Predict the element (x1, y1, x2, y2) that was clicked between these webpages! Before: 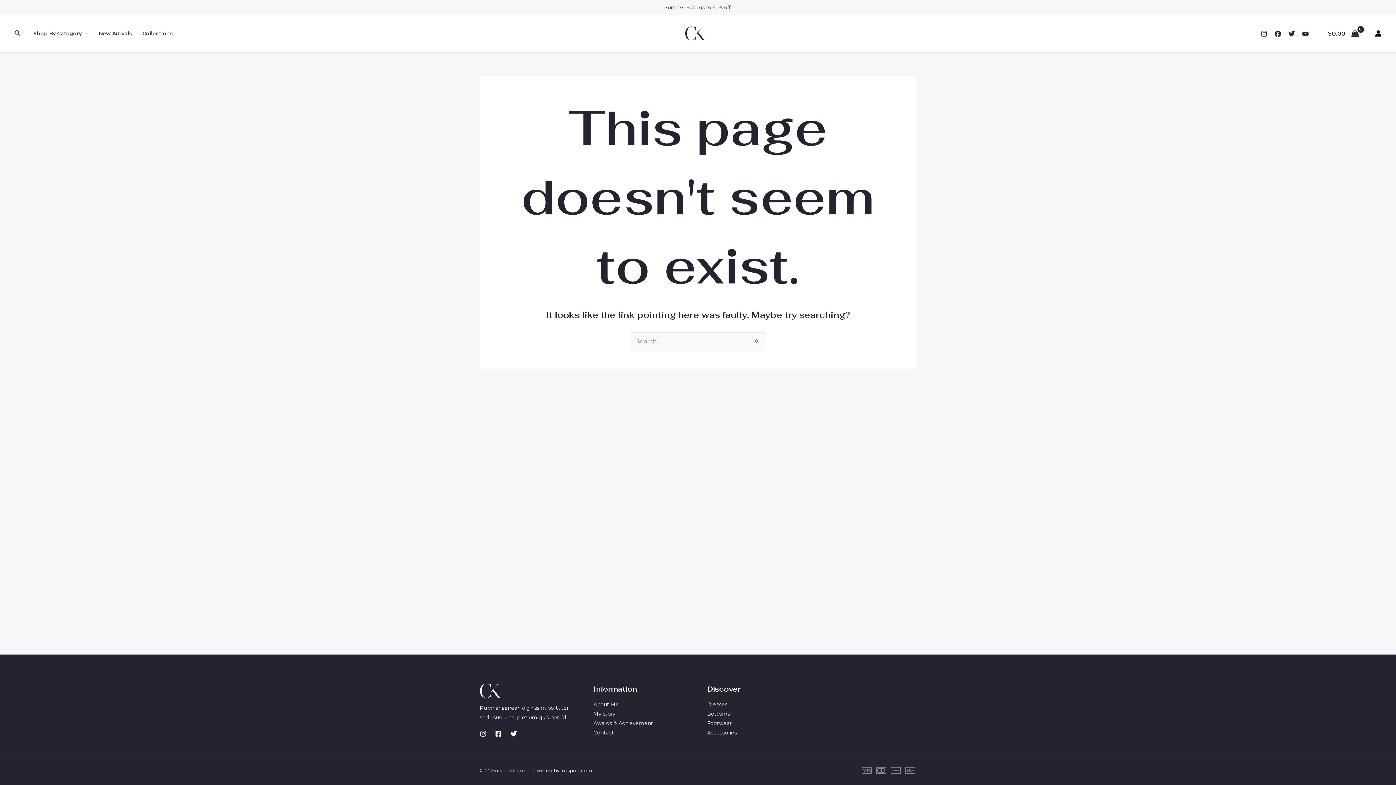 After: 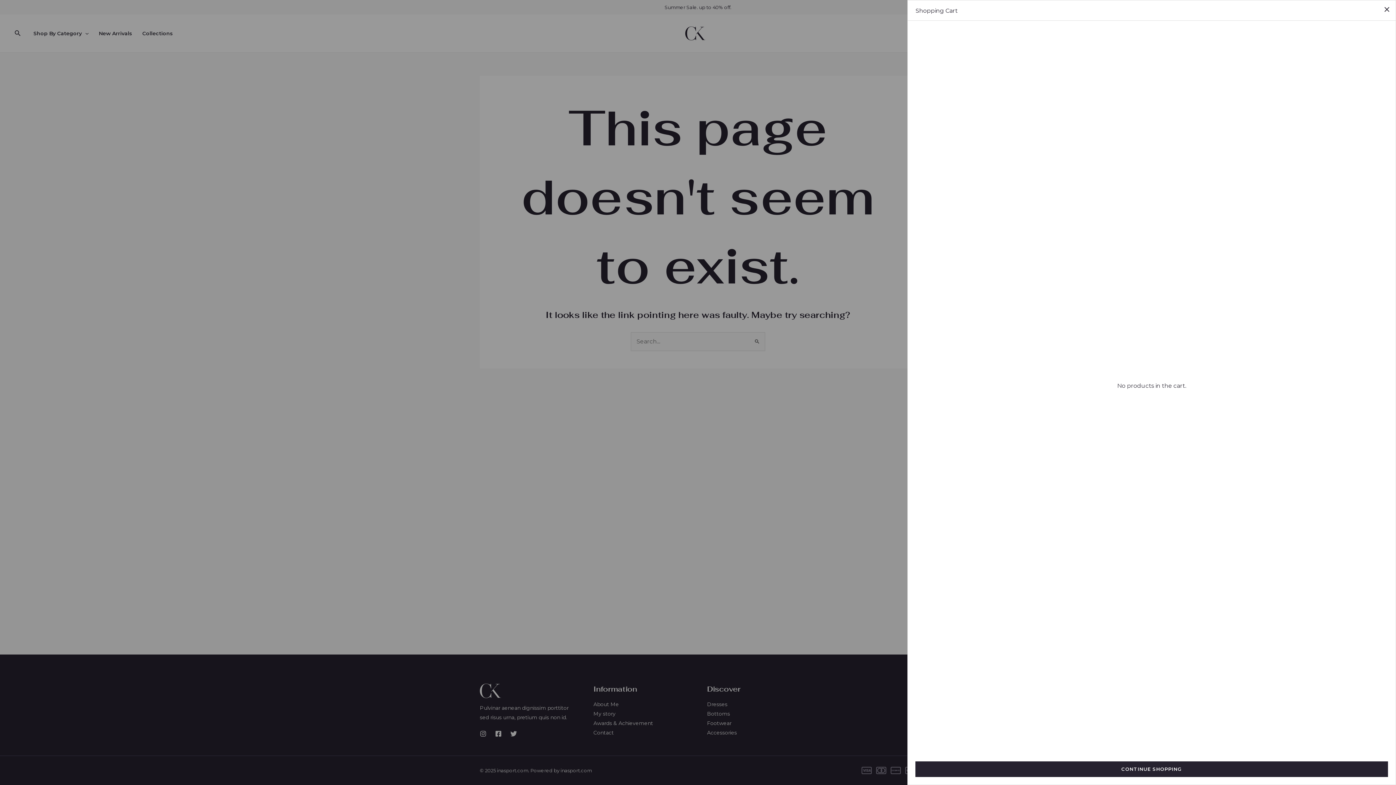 Action: bbox: (1325, 23, 1362, 43) label: View Shopping Cart, empty